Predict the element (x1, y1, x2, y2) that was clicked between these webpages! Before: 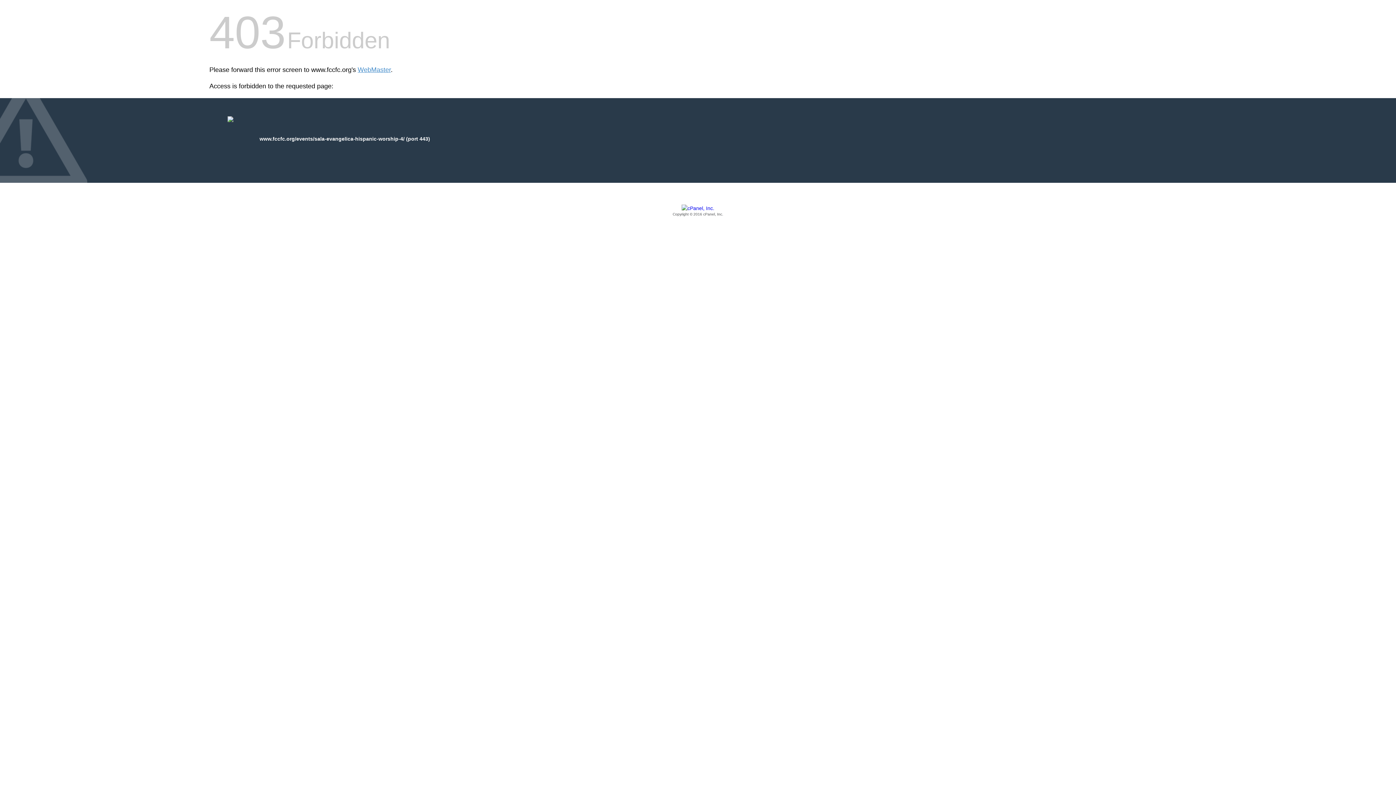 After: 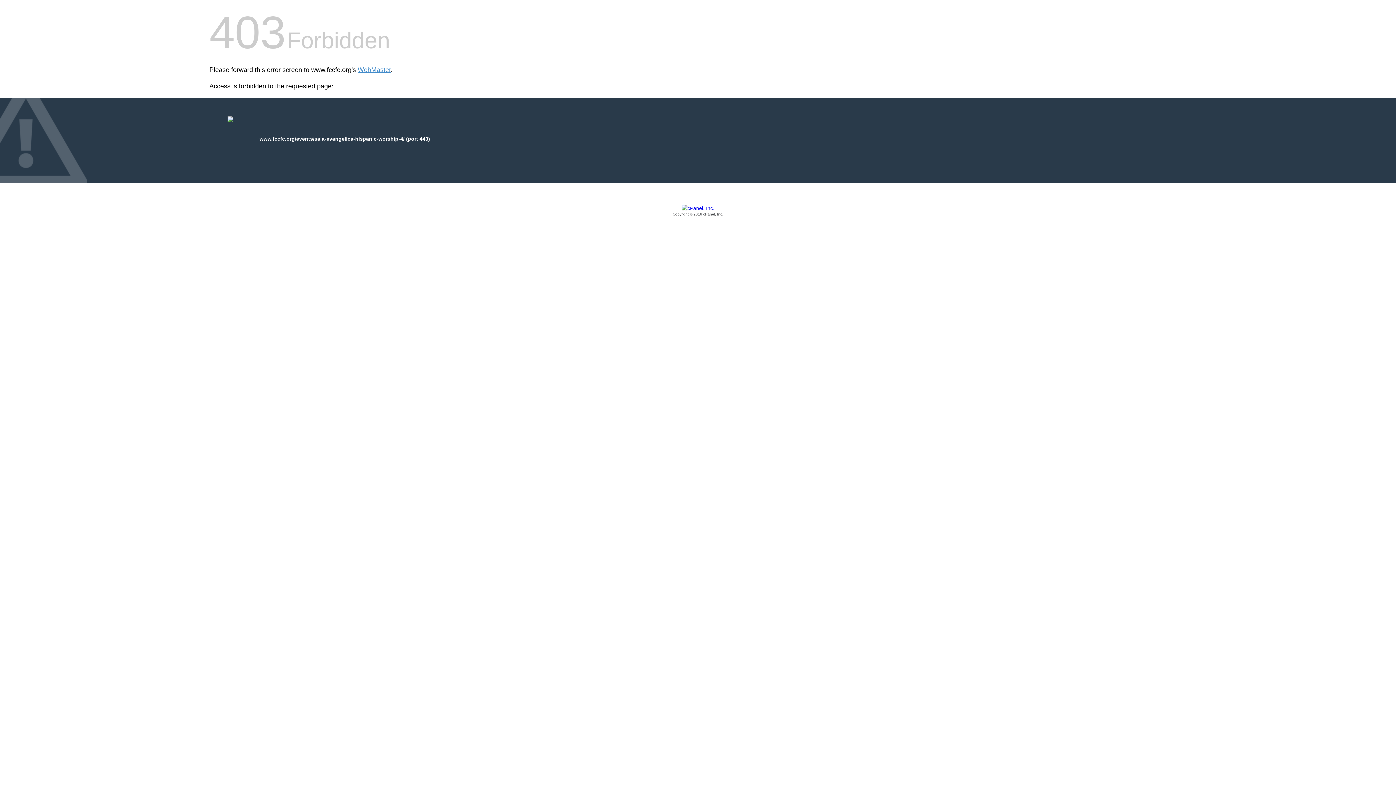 Action: bbox: (209, 205, 1186, 217) label: Copyright © 2016 cPanel, Inc.